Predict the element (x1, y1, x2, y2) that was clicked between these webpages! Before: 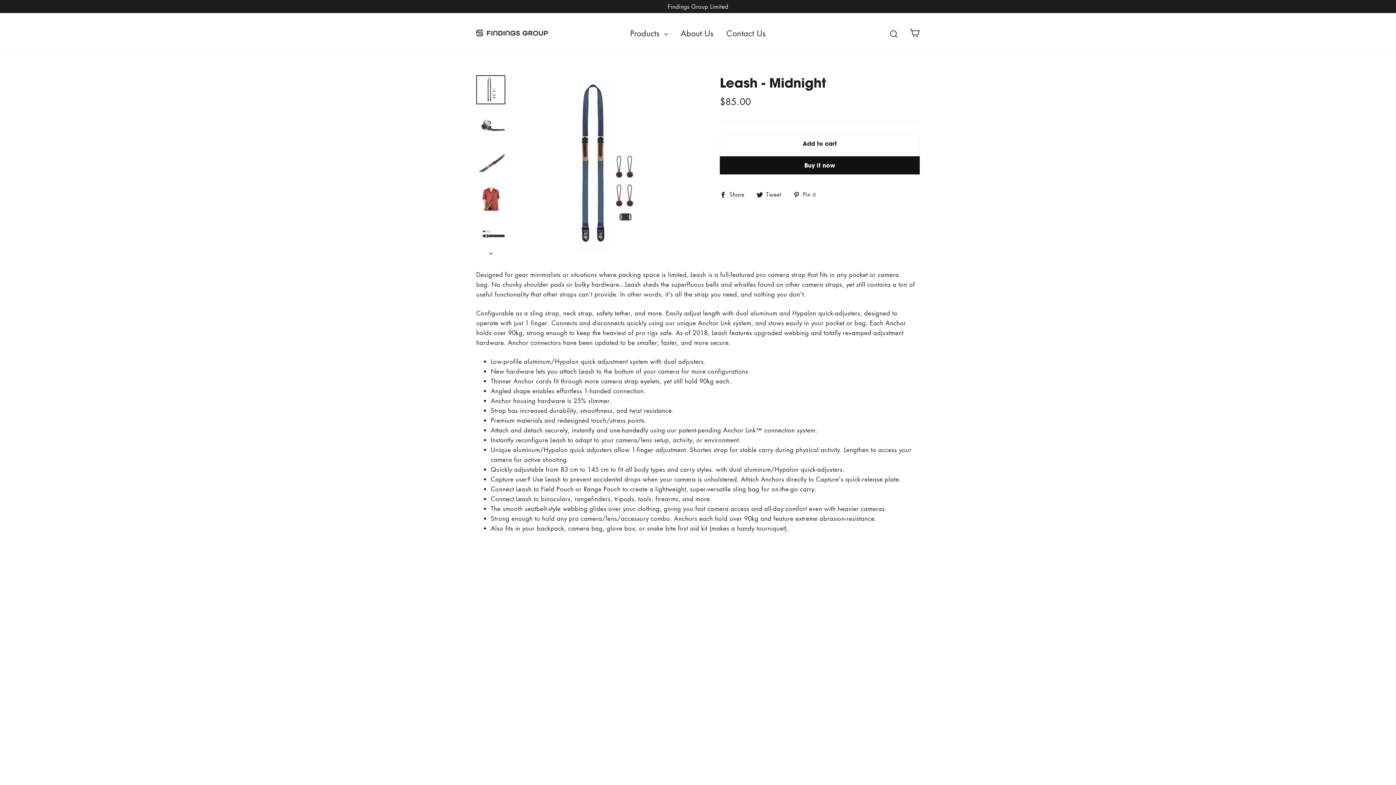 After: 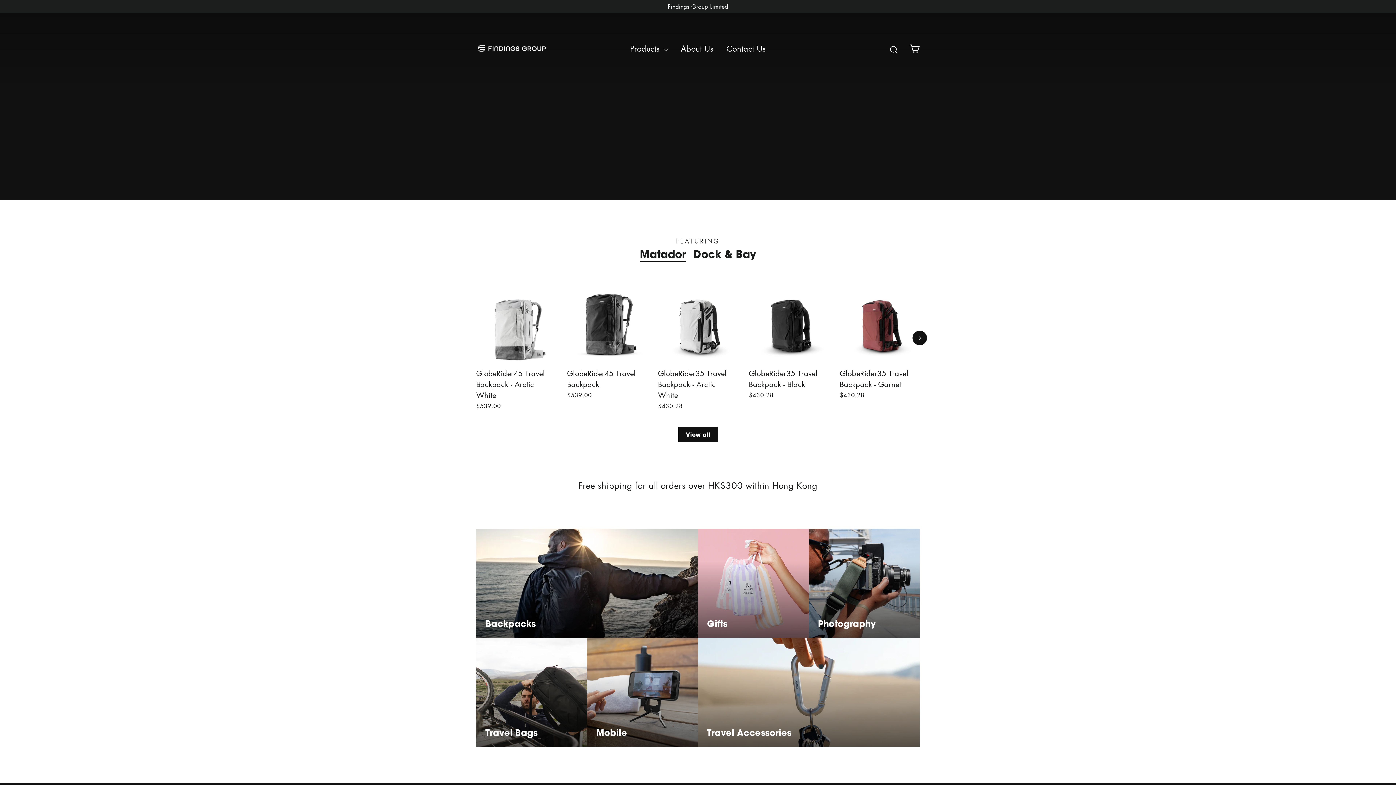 Action: bbox: (476, 29, 547, 36)